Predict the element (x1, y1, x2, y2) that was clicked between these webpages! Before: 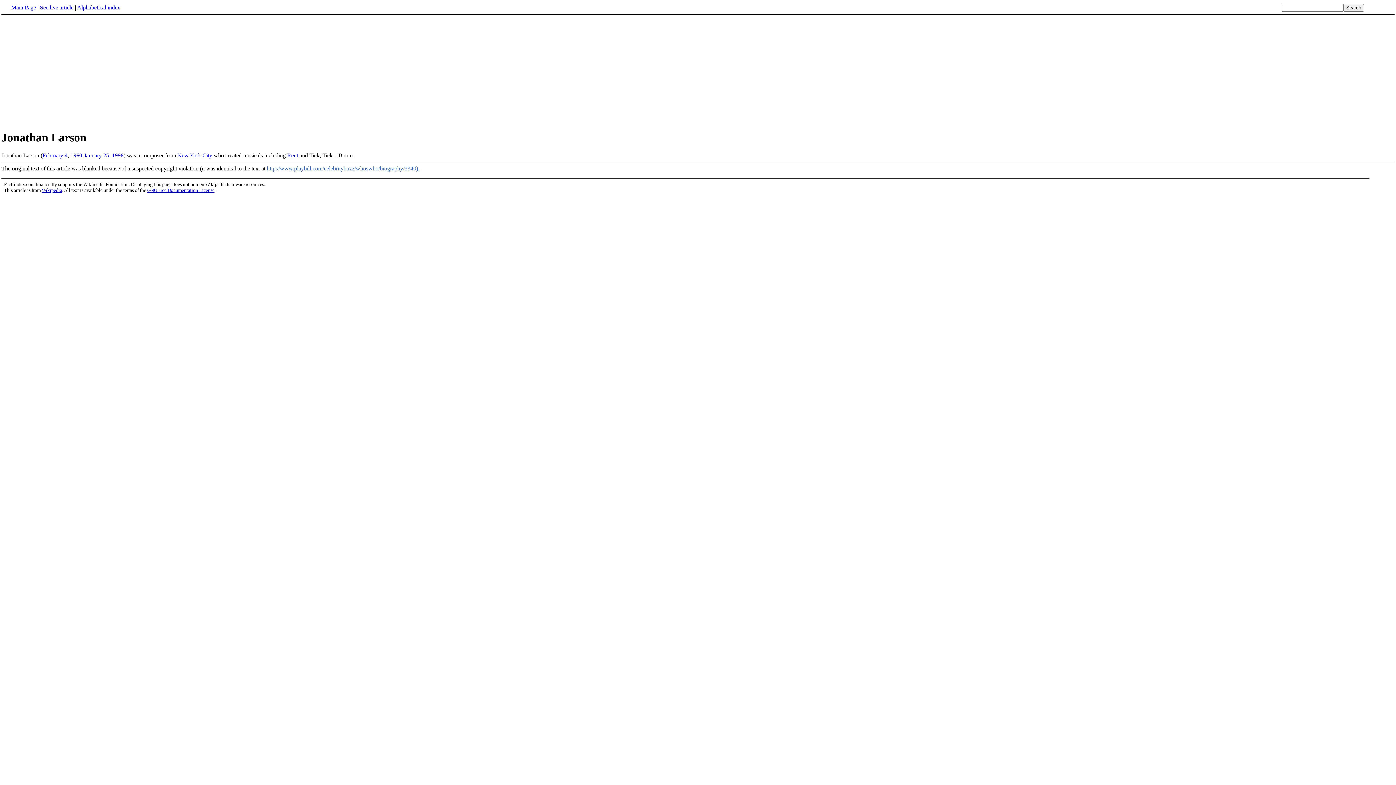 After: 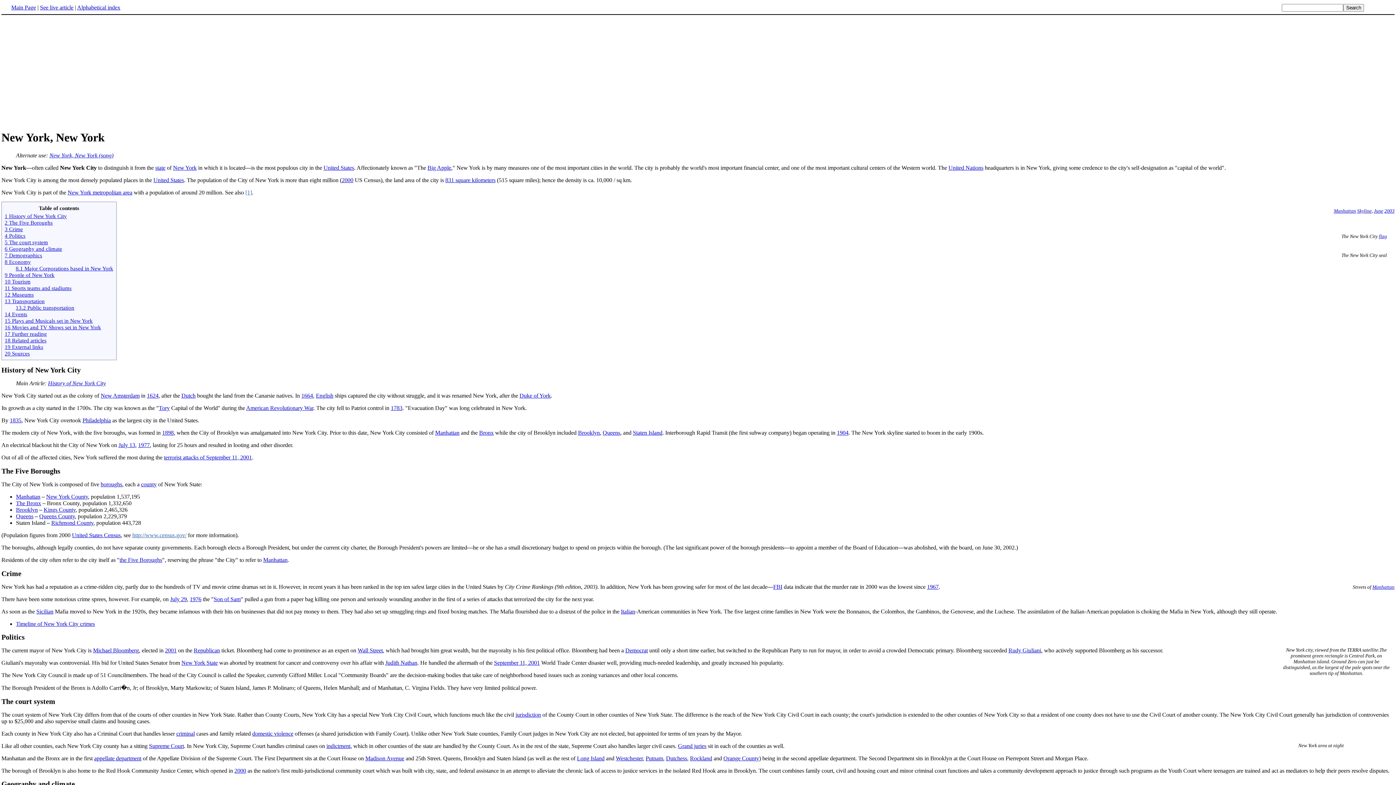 Action: label: New York City bbox: (177, 152, 212, 158)